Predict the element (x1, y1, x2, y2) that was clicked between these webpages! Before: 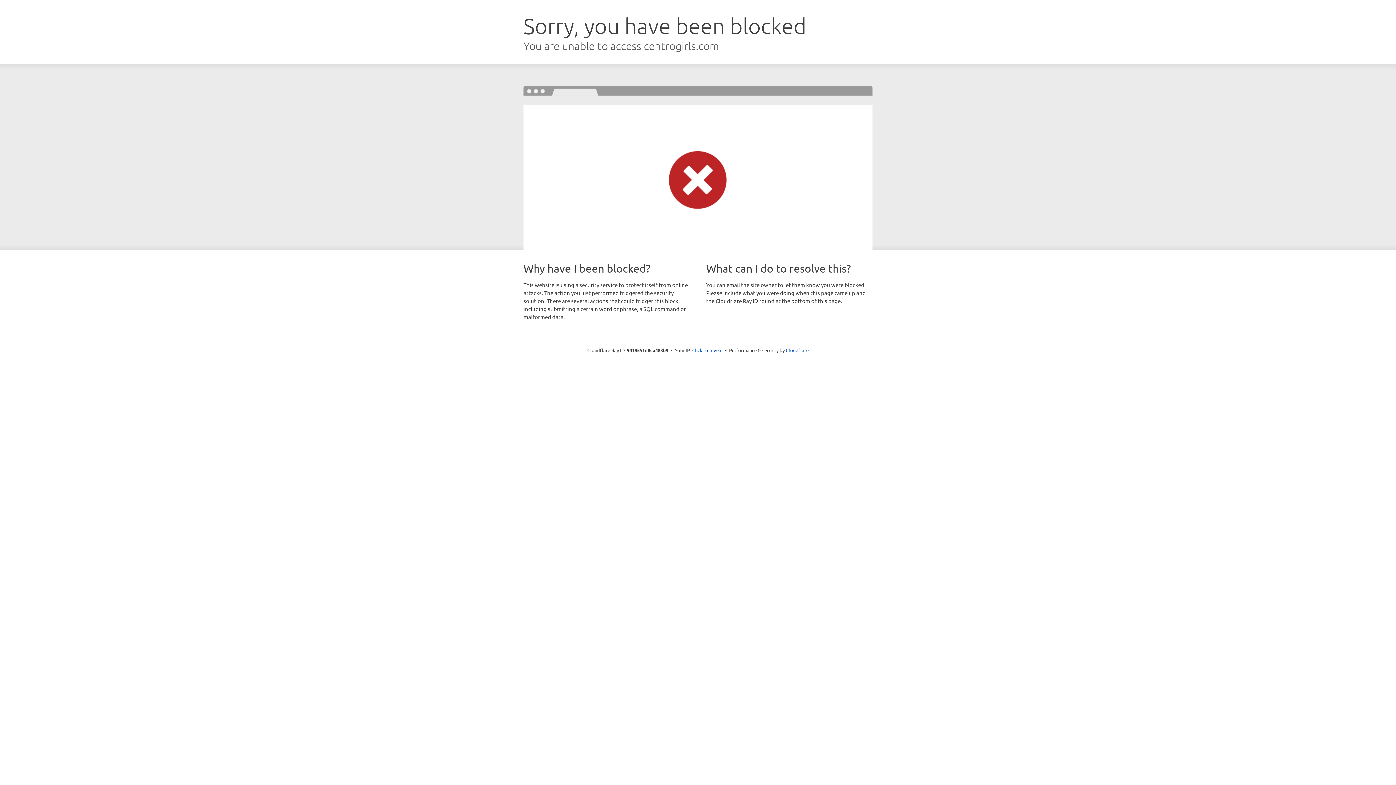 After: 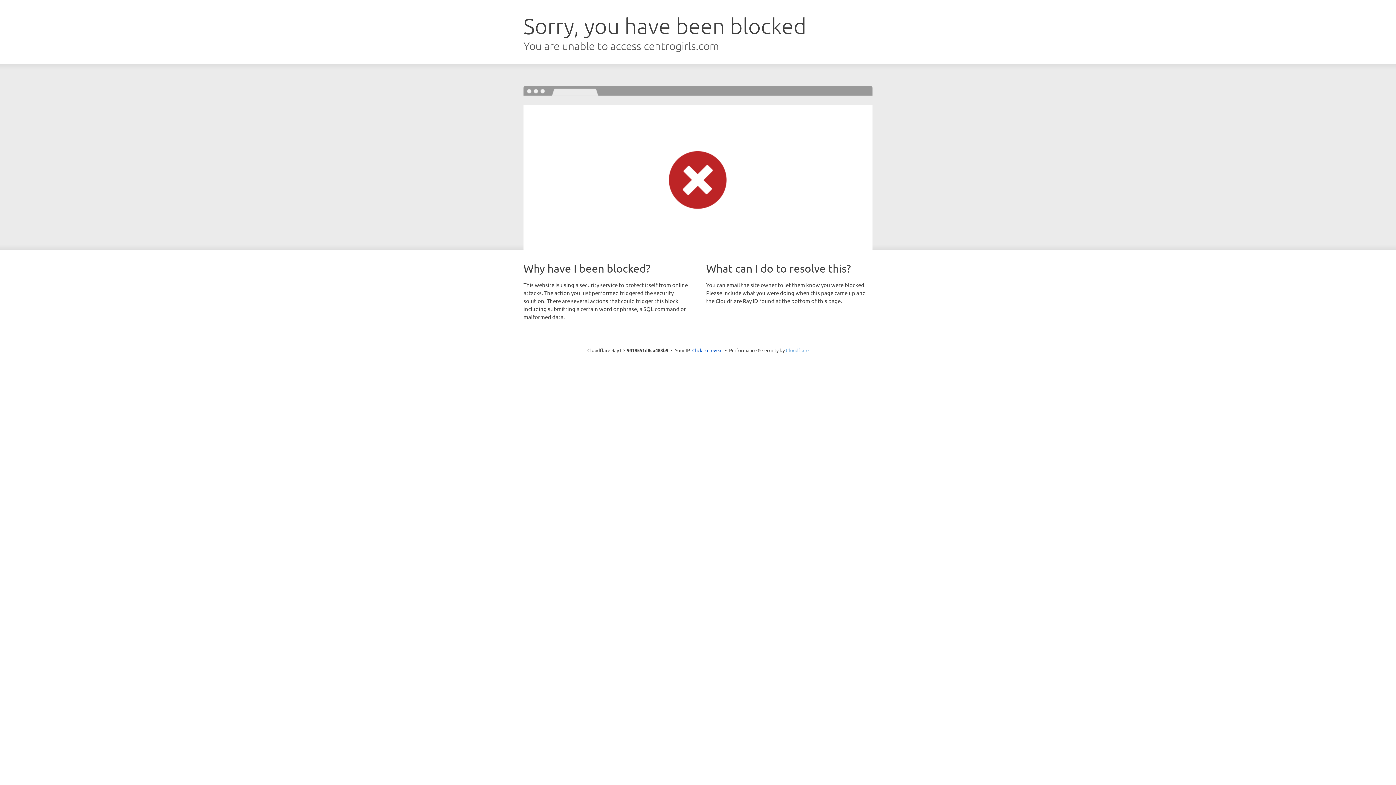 Action: label: Cloudflare bbox: (786, 347, 808, 353)